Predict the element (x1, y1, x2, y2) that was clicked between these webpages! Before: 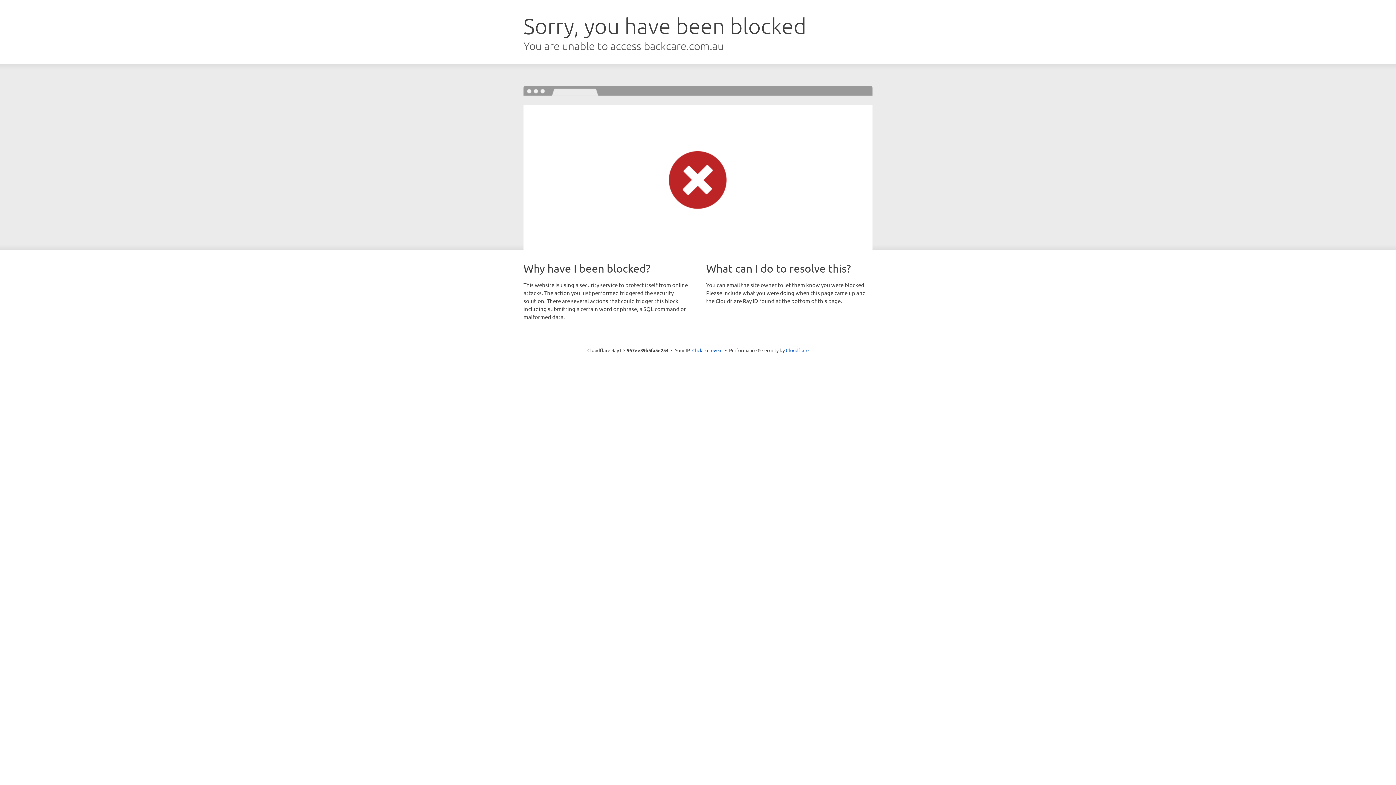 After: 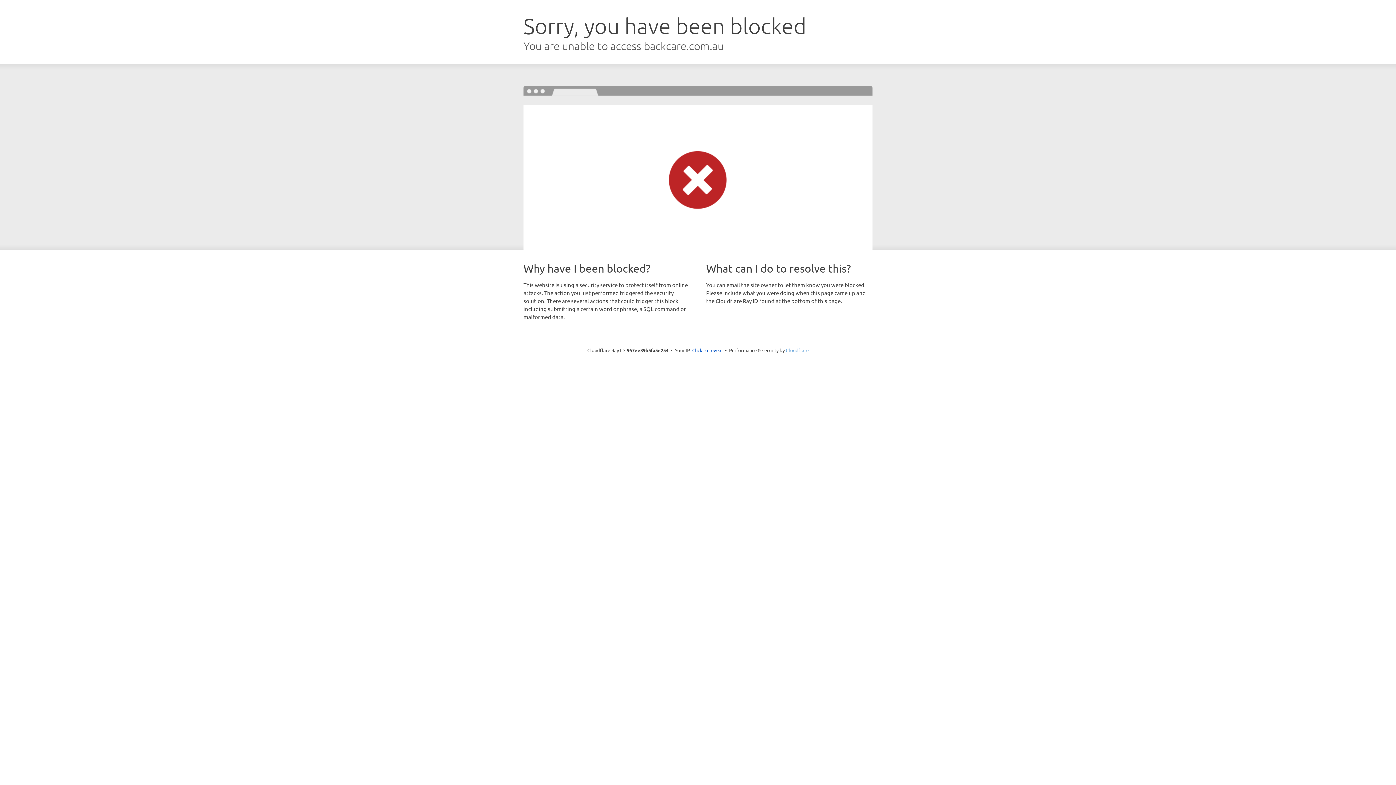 Action: label: Cloudflare bbox: (786, 347, 808, 353)